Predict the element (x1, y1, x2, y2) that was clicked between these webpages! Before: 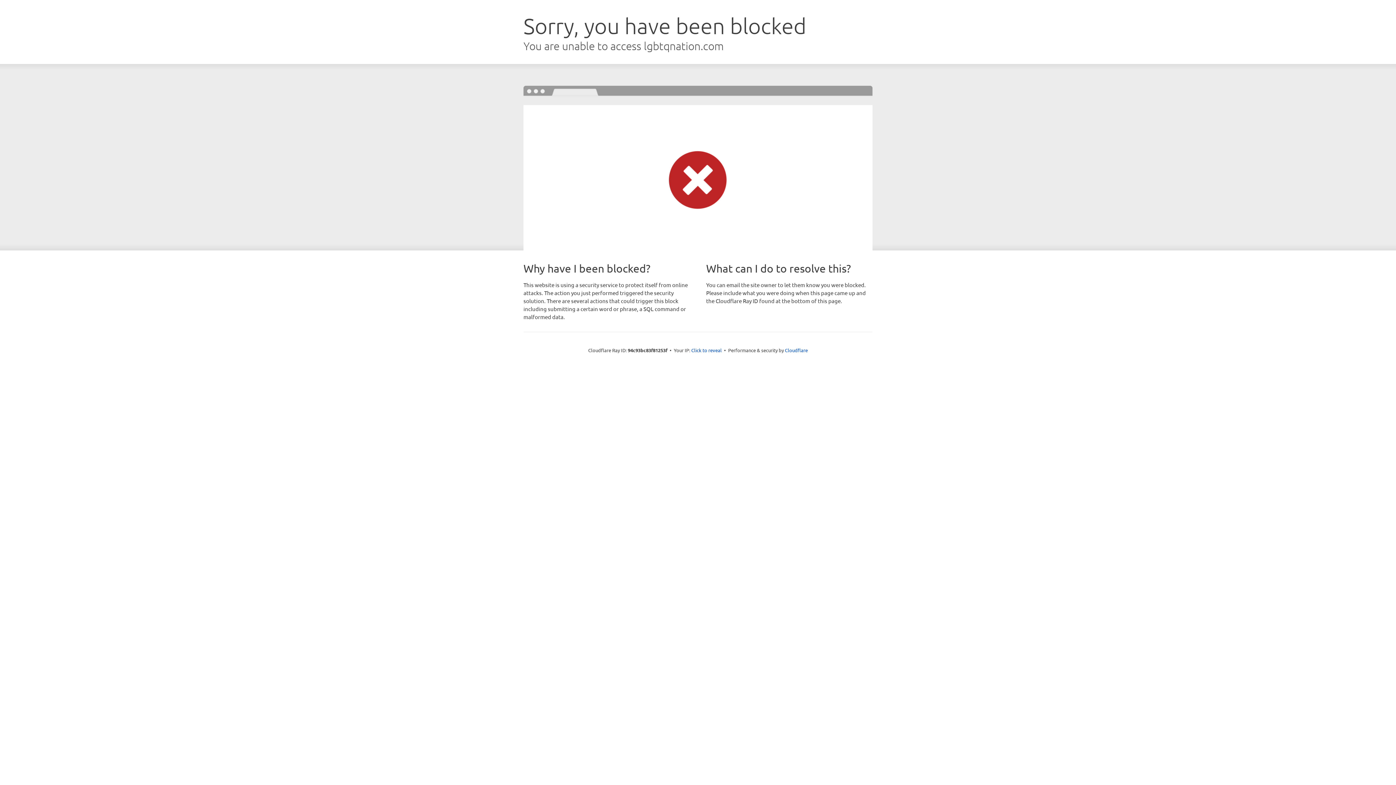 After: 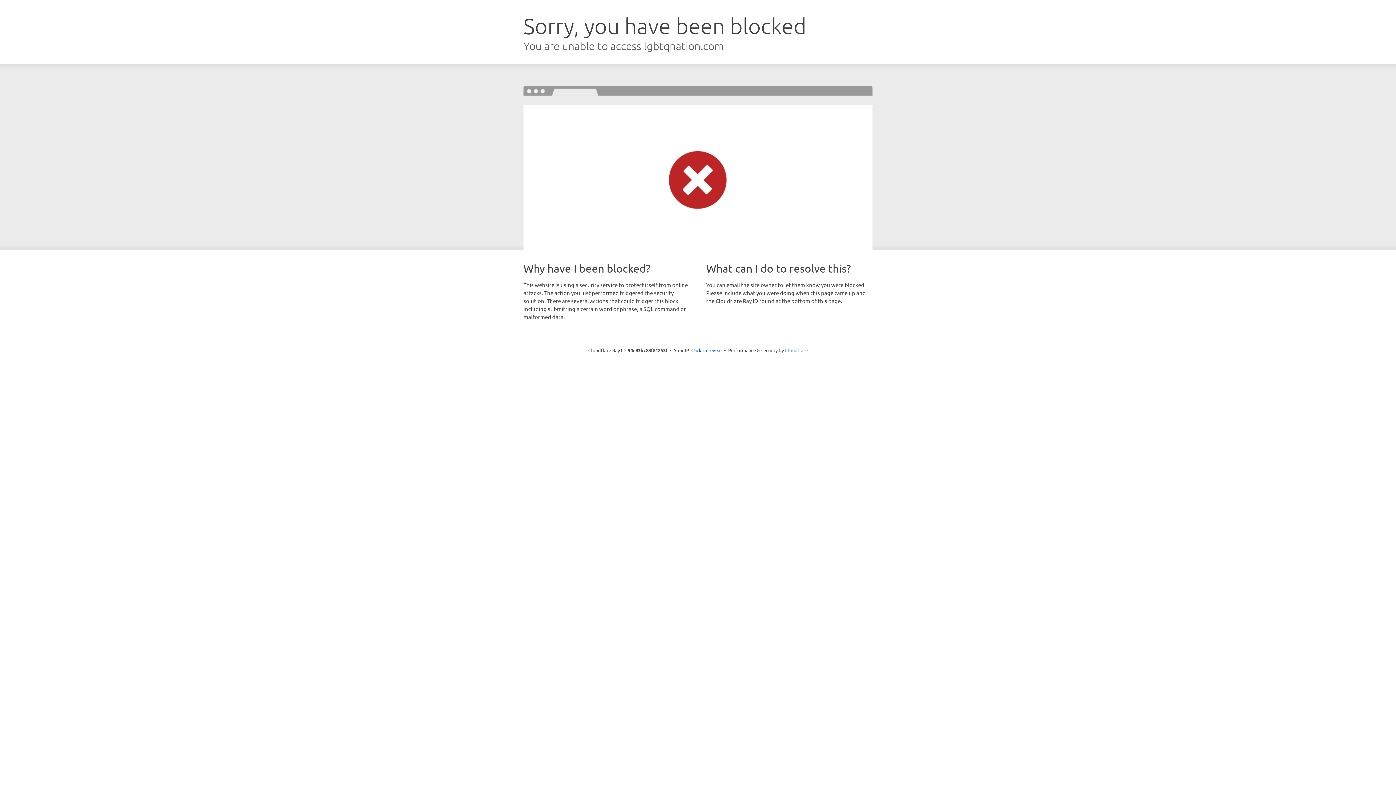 Action: label: Cloudflare bbox: (785, 347, 808, 353)